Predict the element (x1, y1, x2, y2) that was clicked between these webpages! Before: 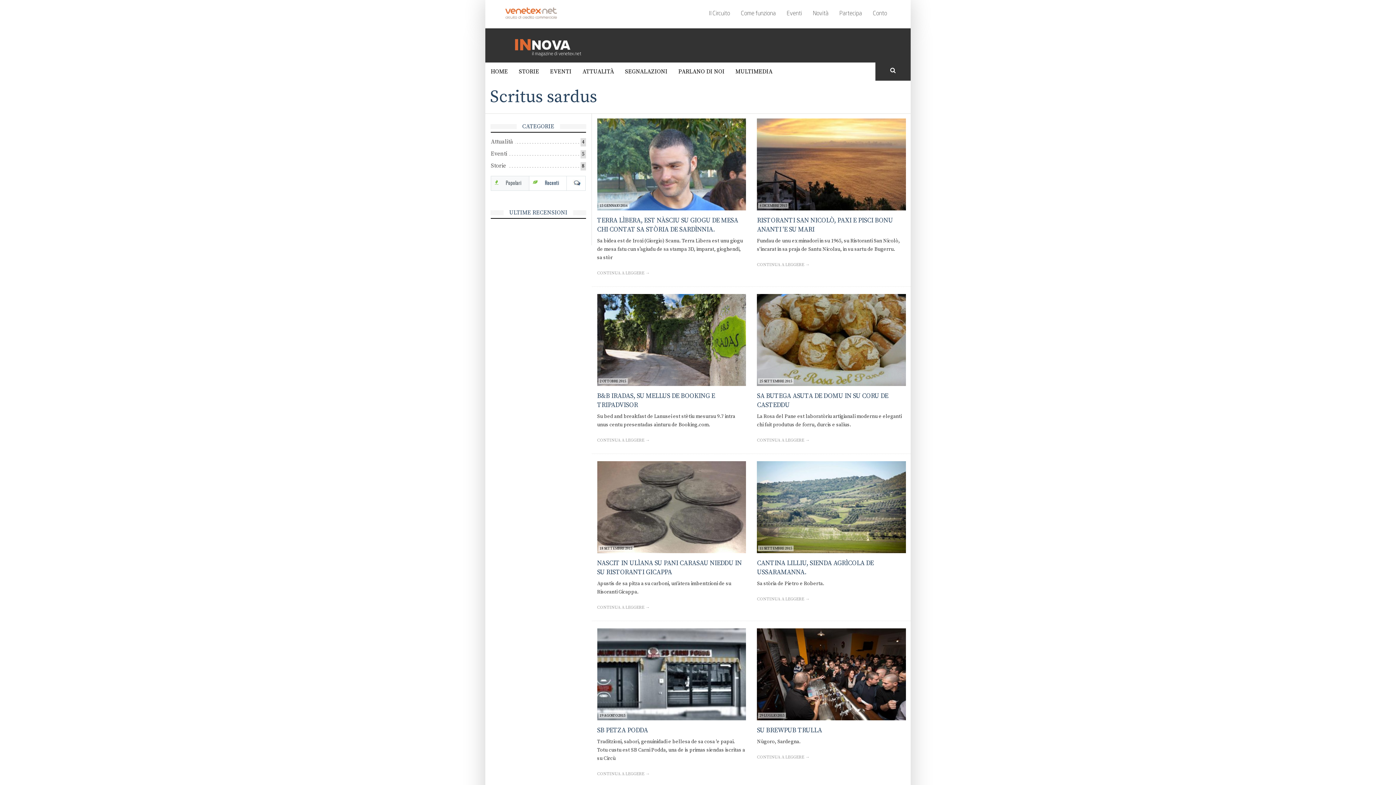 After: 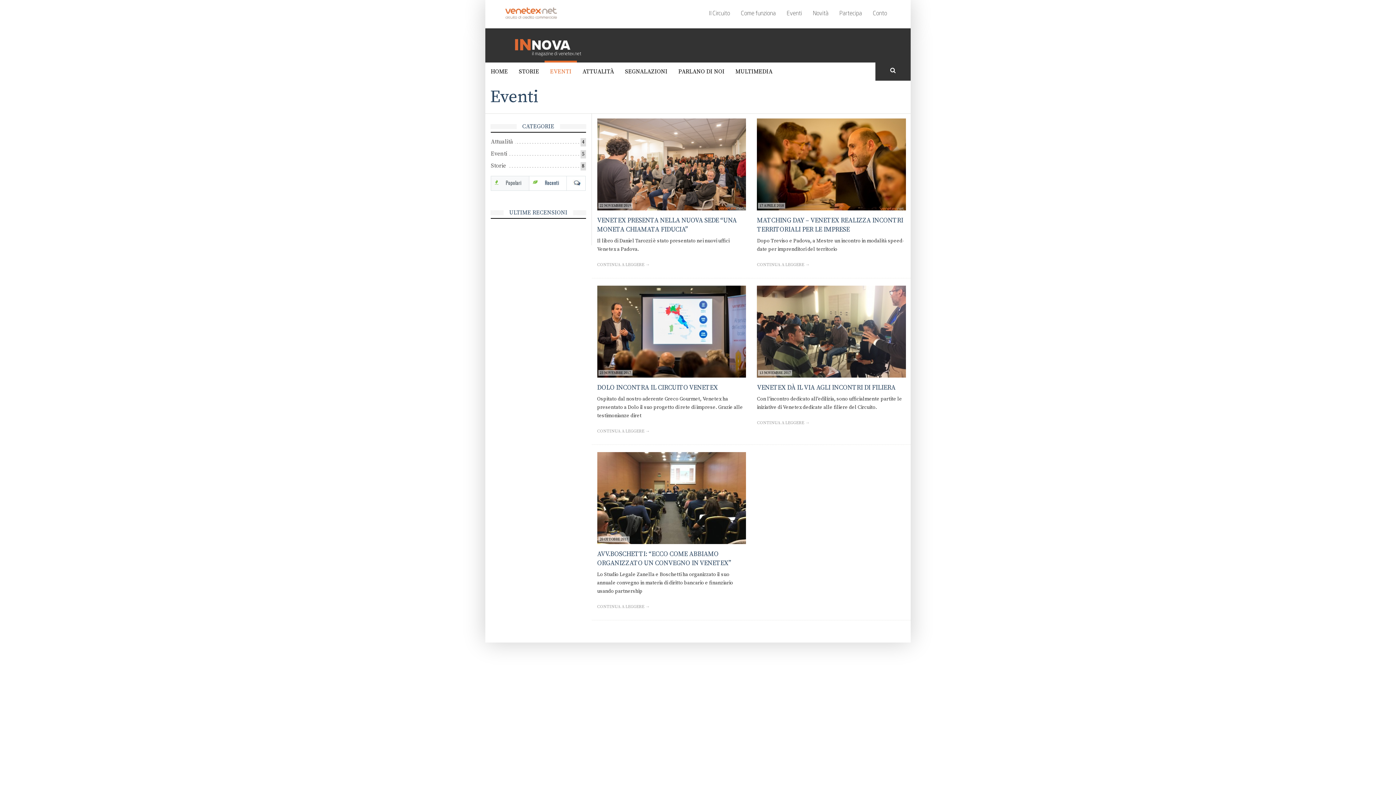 Action: bbox: (490, 150, 509, 157) label: Eventi